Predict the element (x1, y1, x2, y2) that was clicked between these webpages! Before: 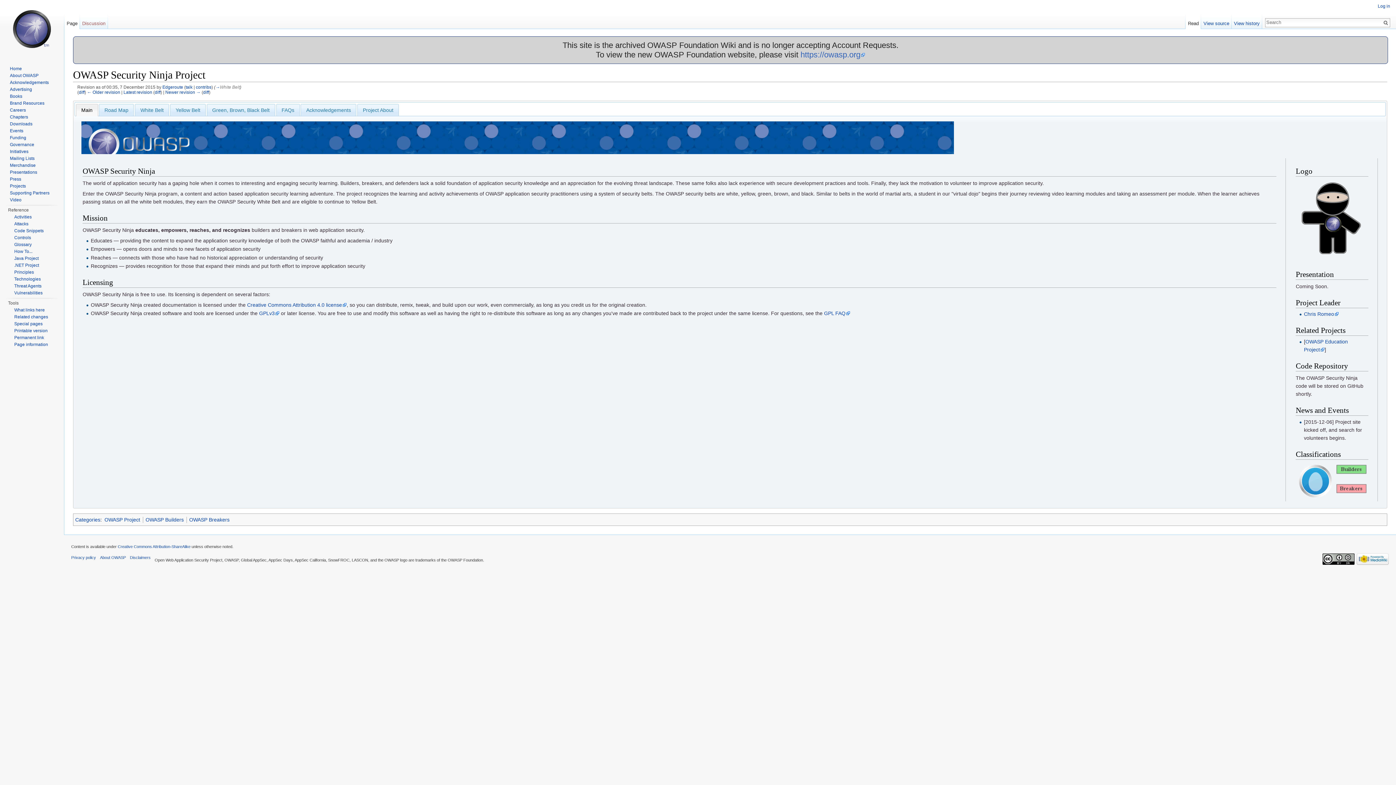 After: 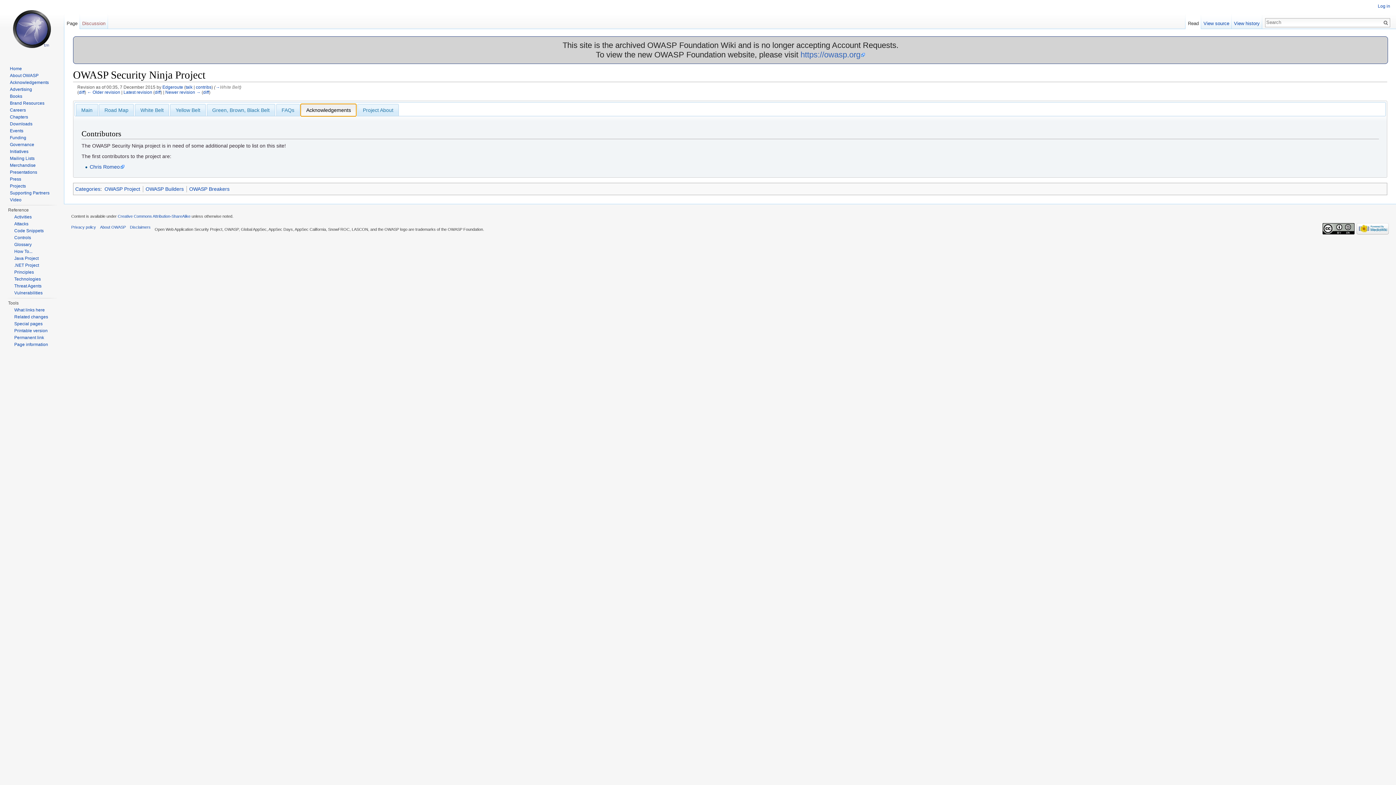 Action: bbox: (301, 104, 356, 115) label: Acknowledgements